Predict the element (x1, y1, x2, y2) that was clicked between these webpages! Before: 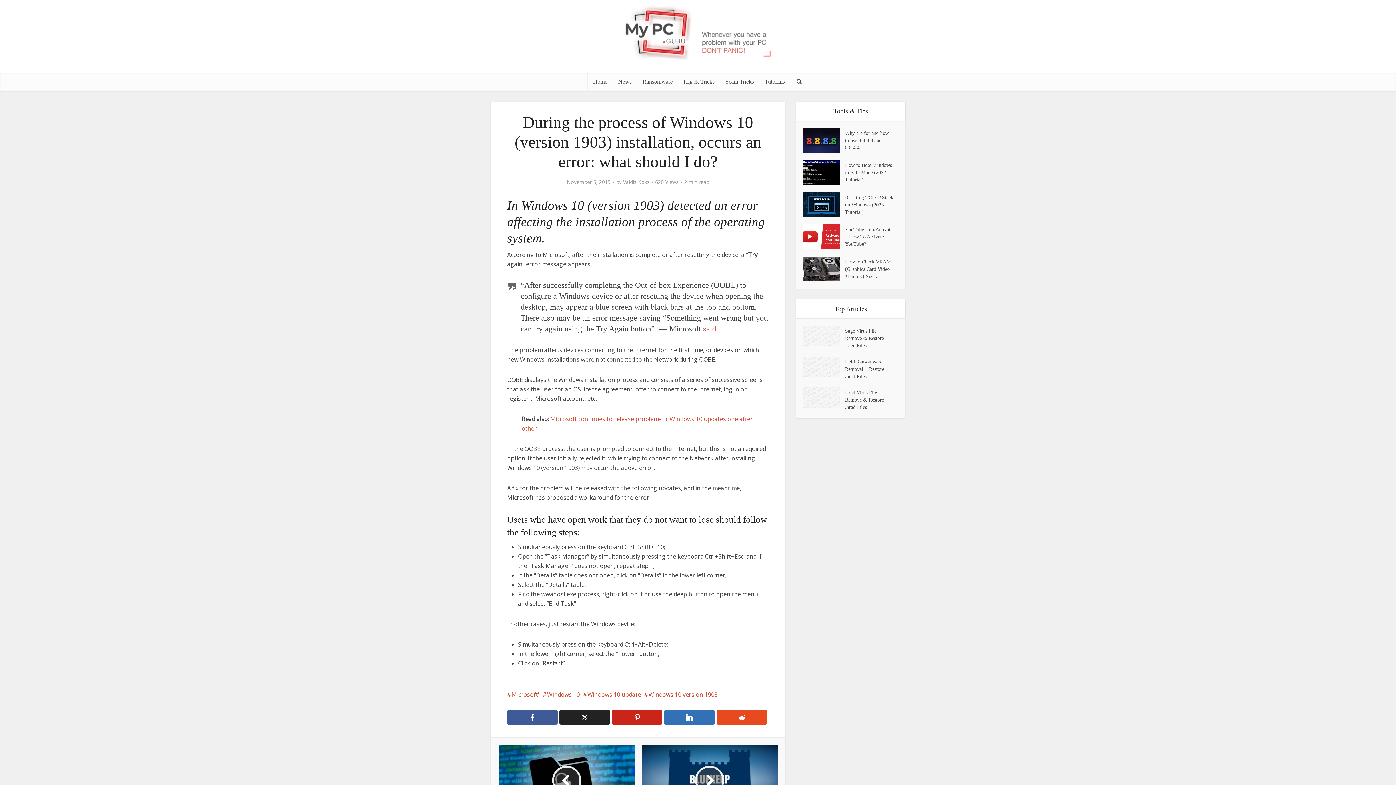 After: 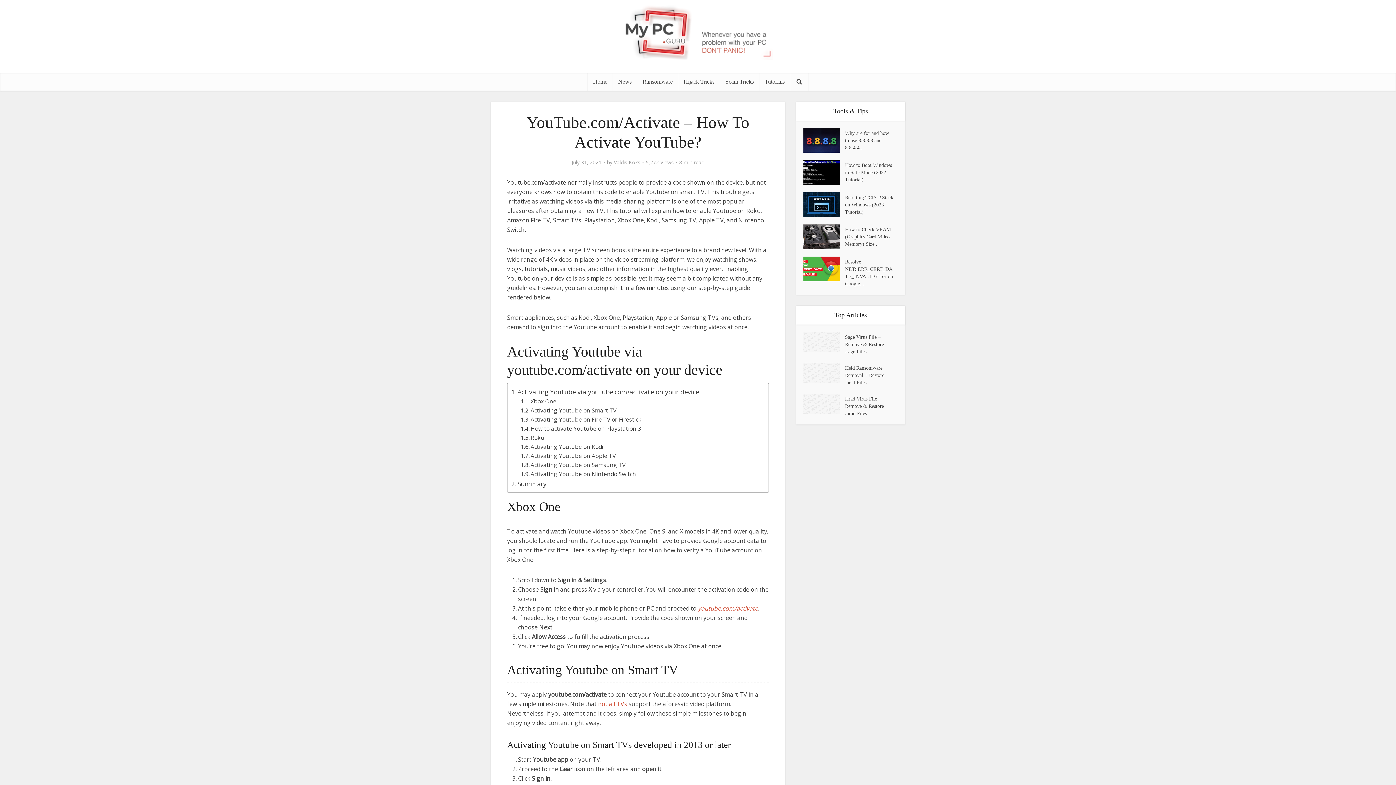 Action: bbox: (803, 224, 845, 249)